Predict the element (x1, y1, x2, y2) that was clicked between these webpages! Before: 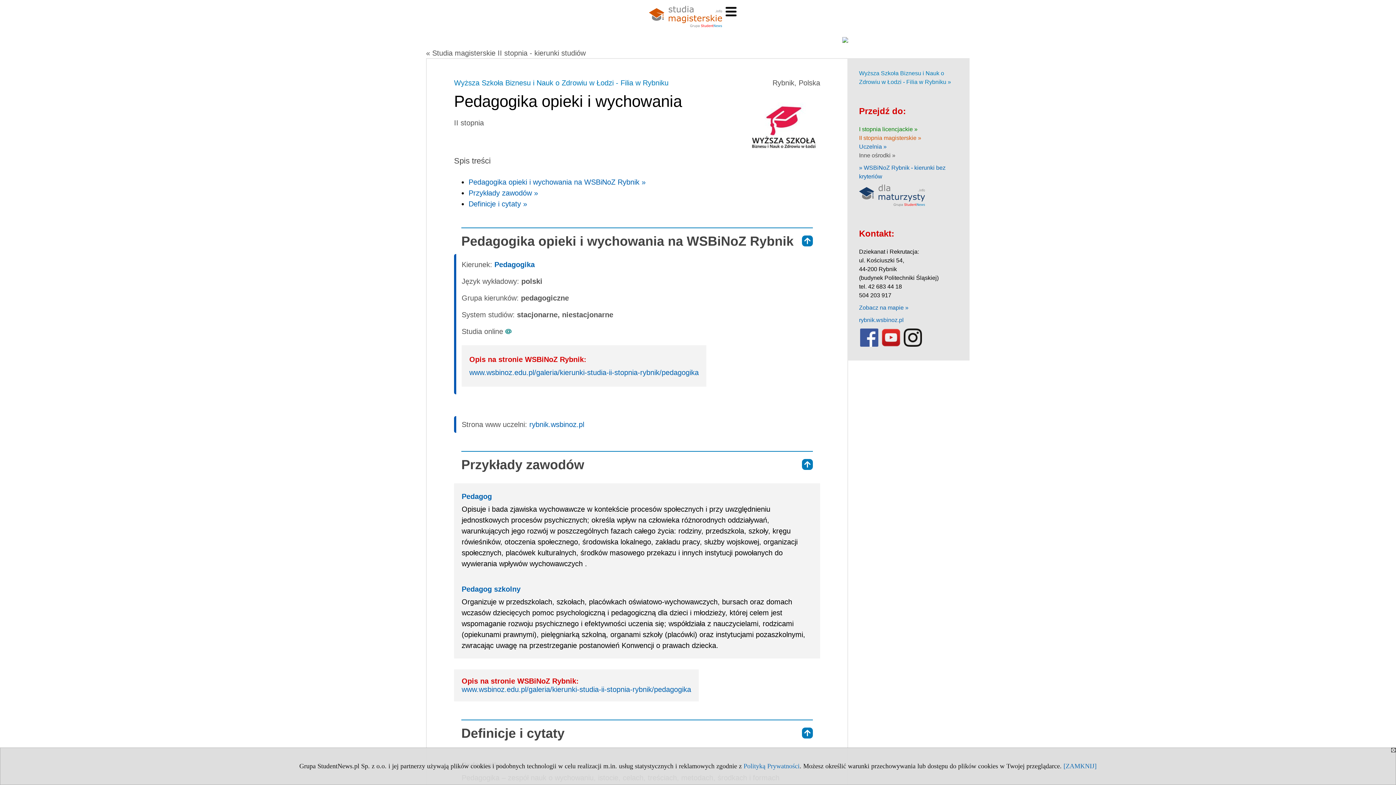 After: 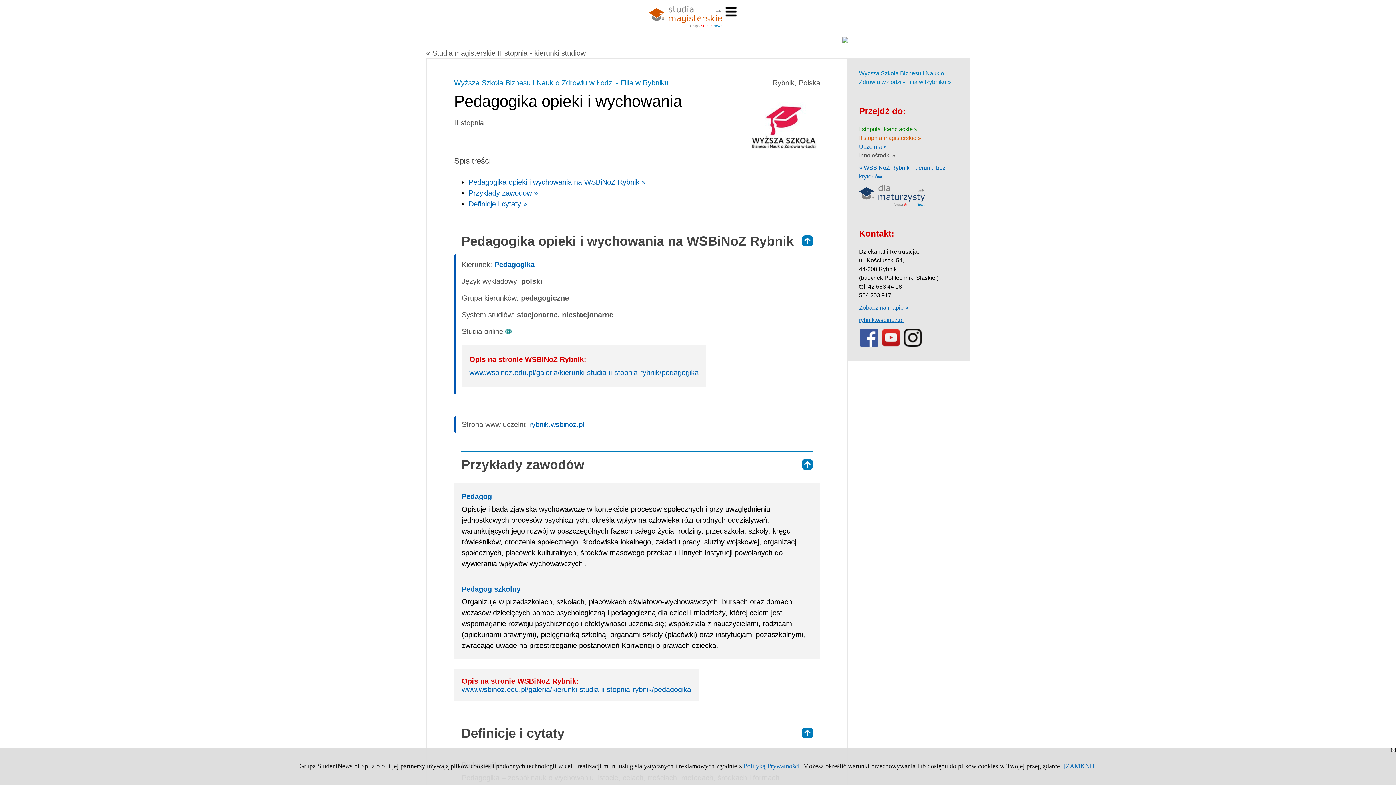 Action: label: rybnik.wsbinoz.pl bbox: (859, 317, 904, 323)